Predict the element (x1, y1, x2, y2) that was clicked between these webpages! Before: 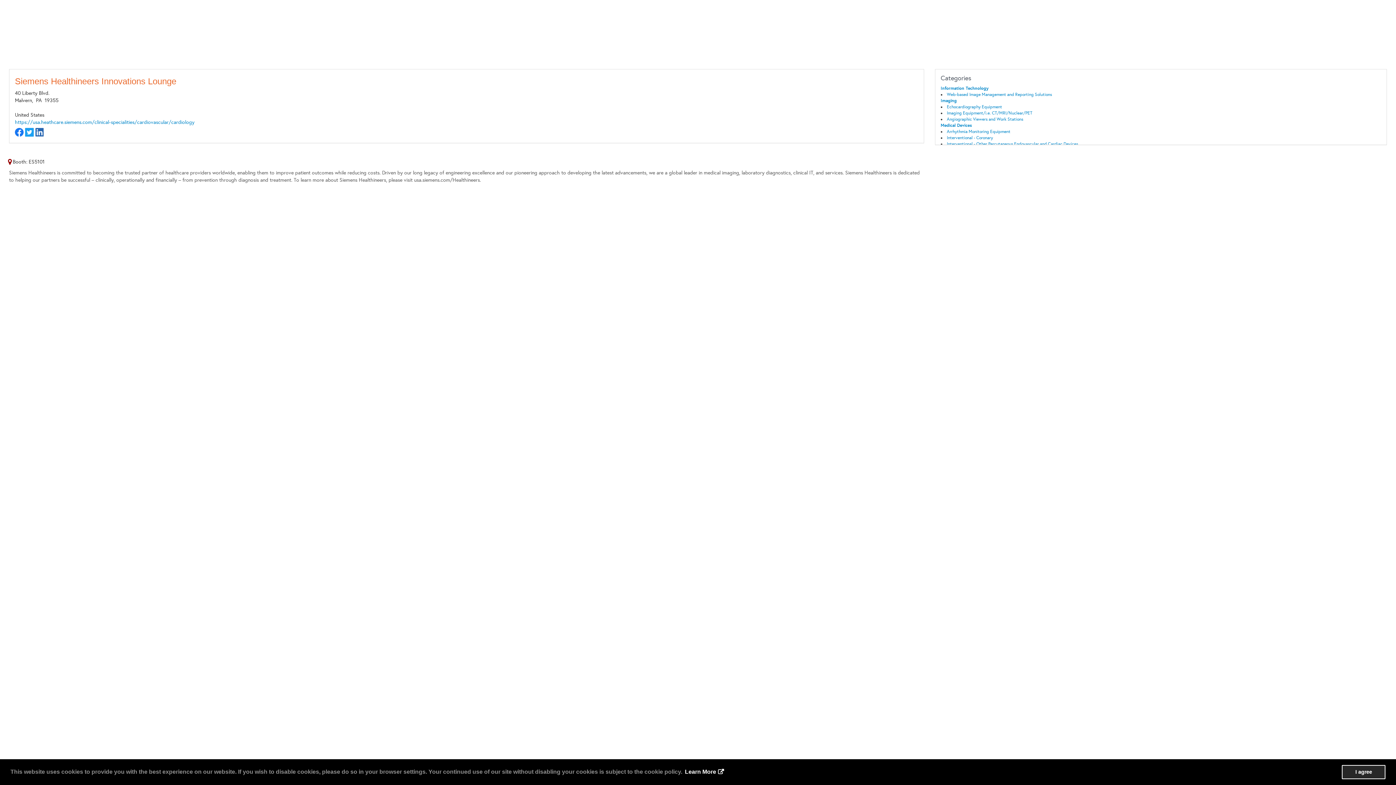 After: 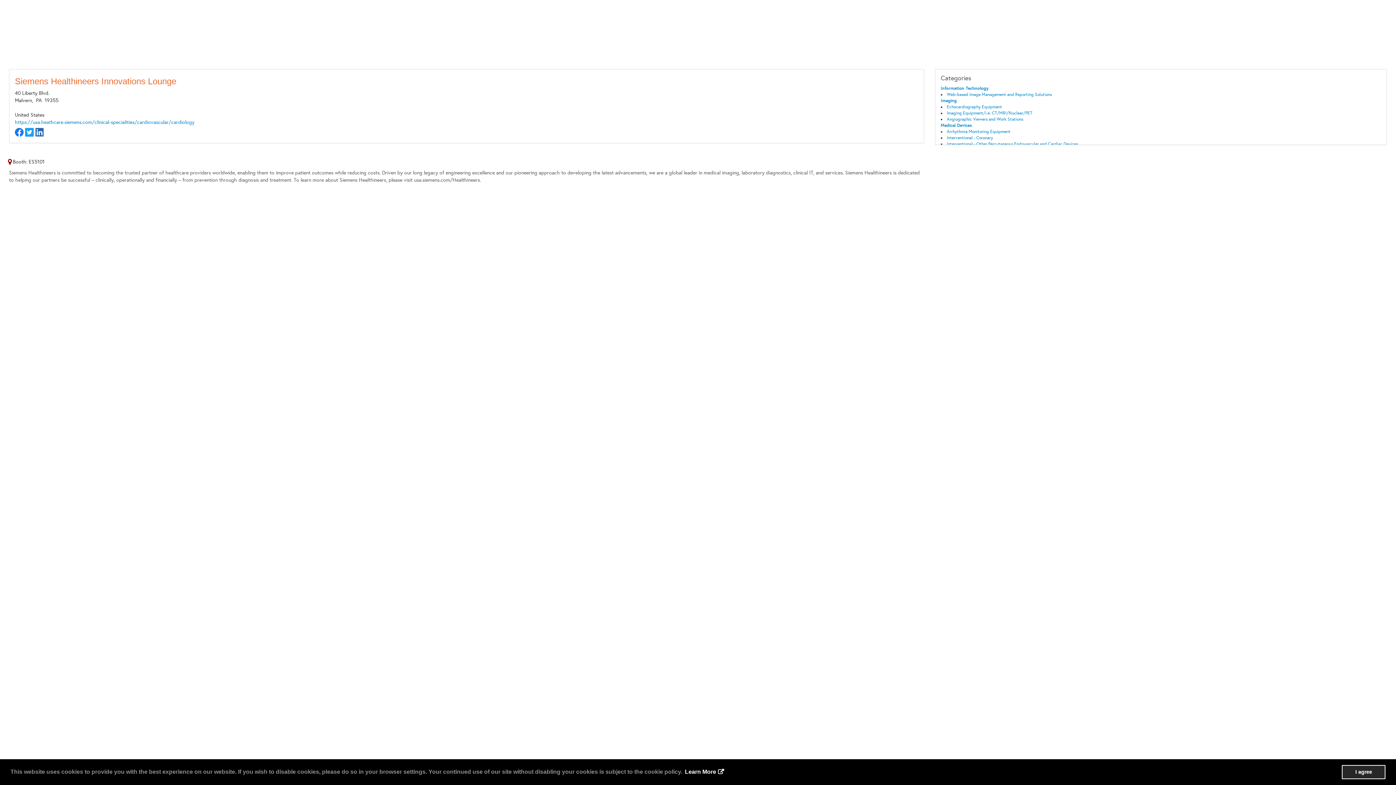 Action: bbox: (7, 158, 12, 165)